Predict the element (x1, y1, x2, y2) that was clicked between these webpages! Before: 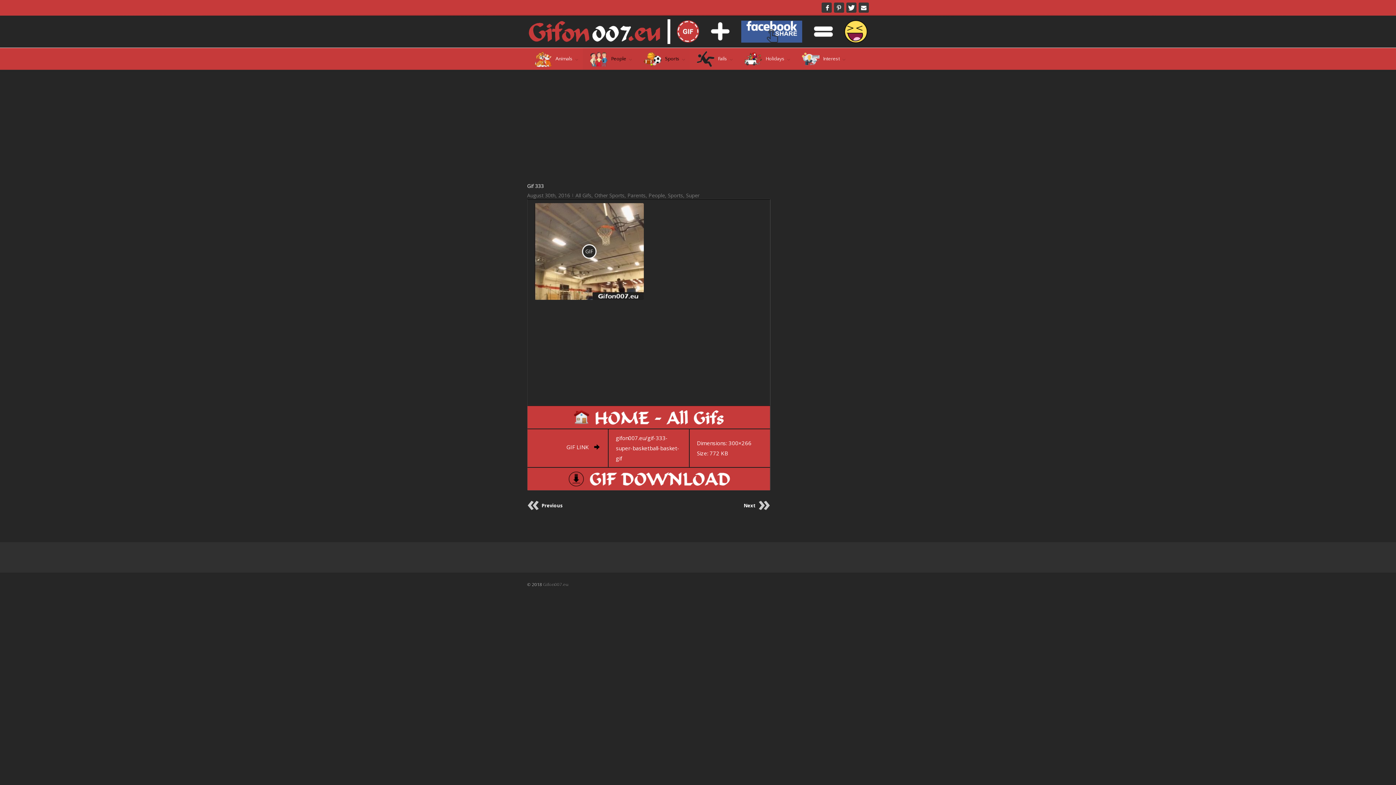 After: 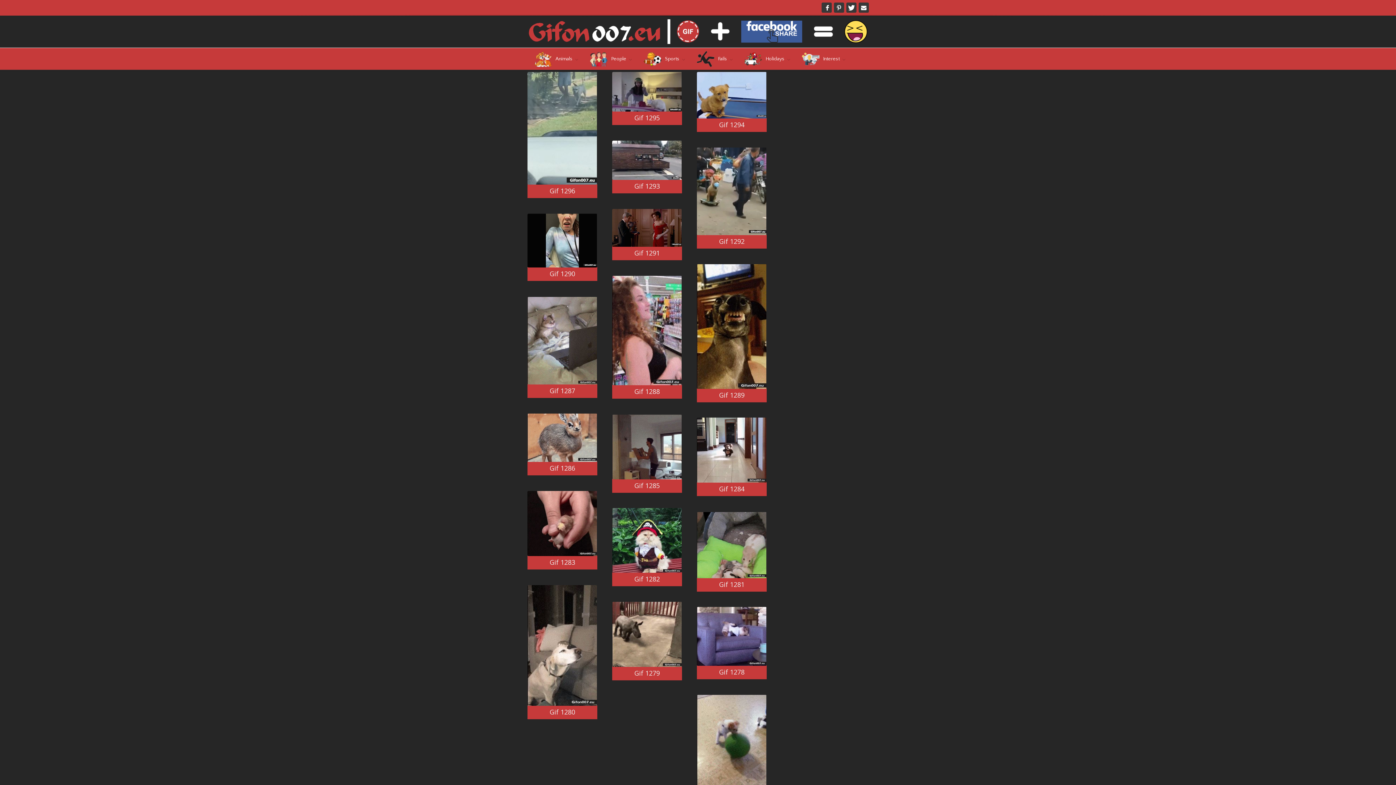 Action: label: All Gifs bbox: (575, 191, 591, 198)